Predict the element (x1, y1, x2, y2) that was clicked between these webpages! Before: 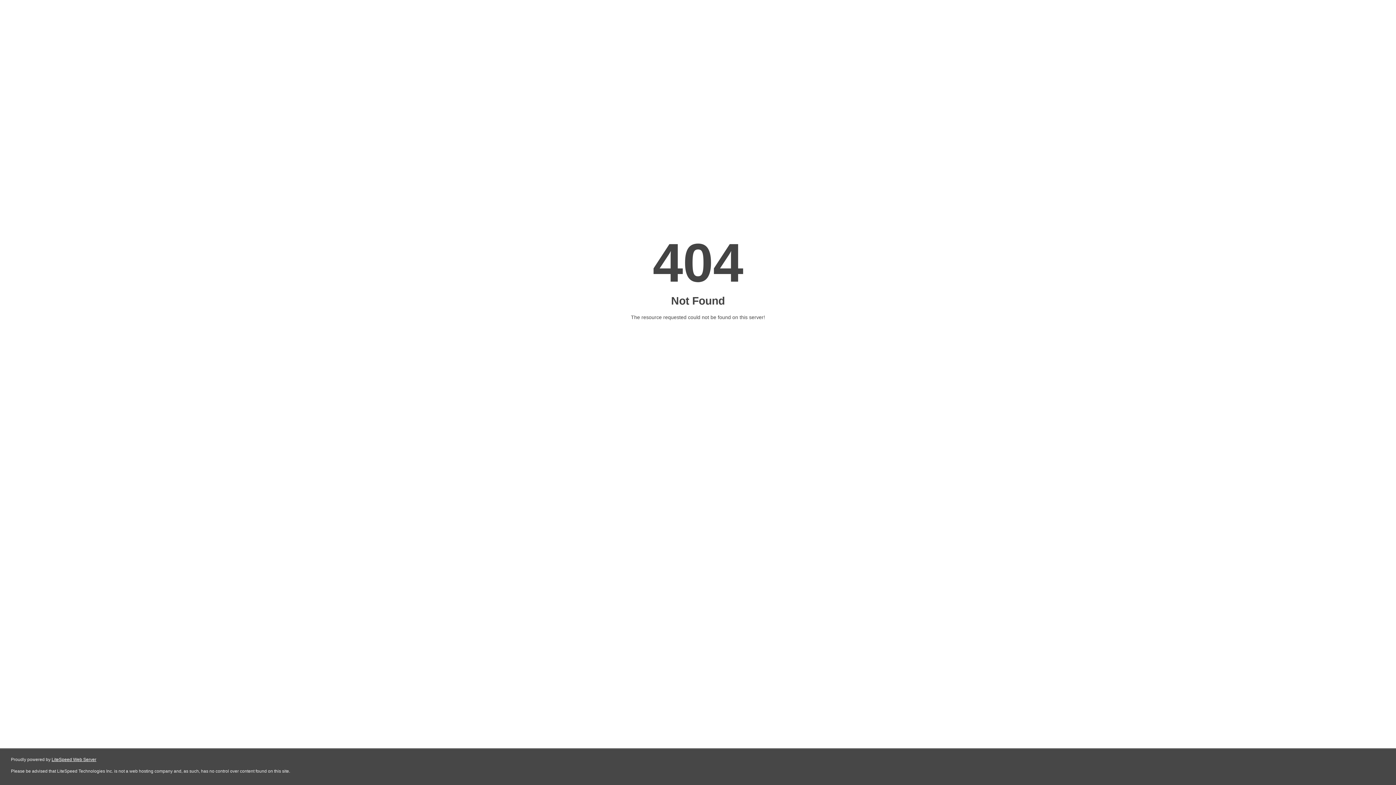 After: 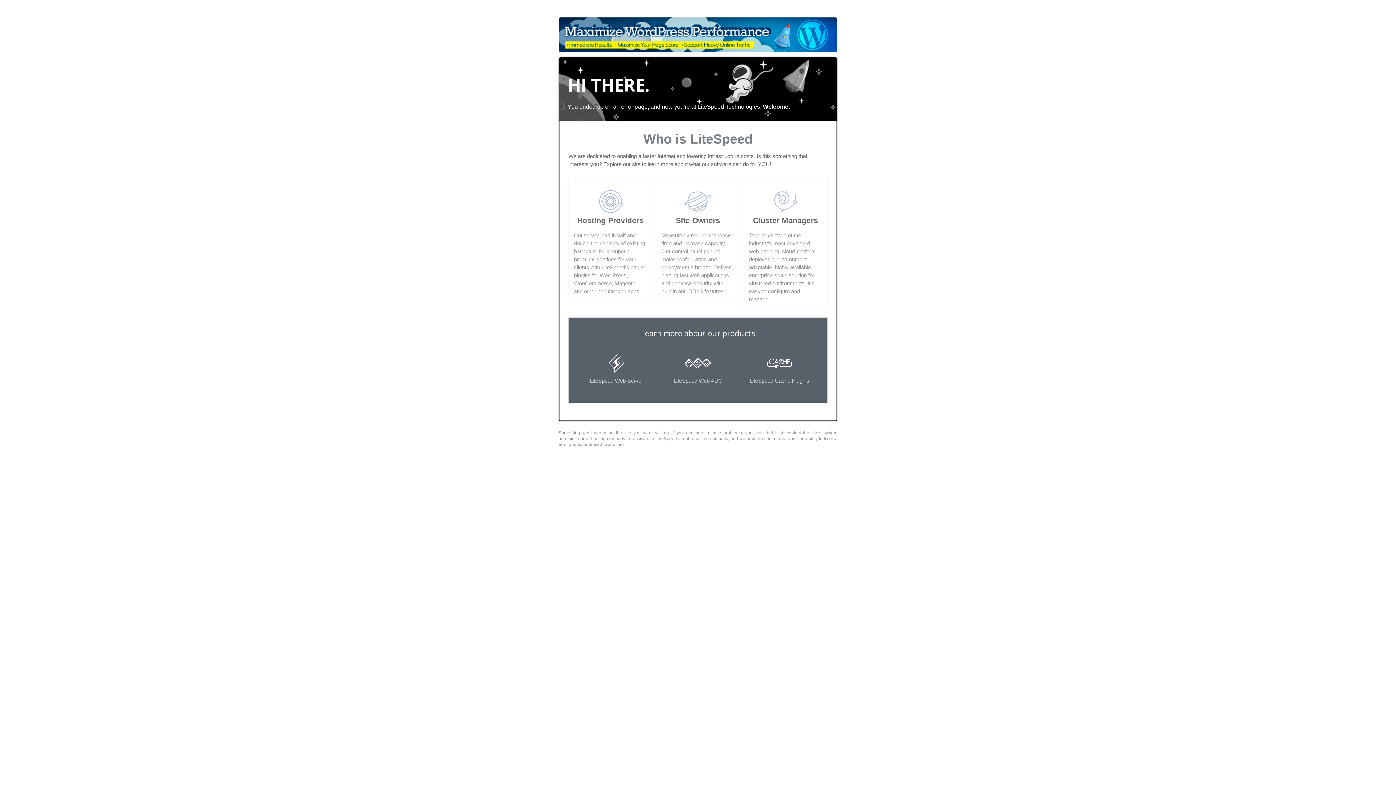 Action: label: LiteSpeed Web Server bbox: (51, 757, 96, 762)